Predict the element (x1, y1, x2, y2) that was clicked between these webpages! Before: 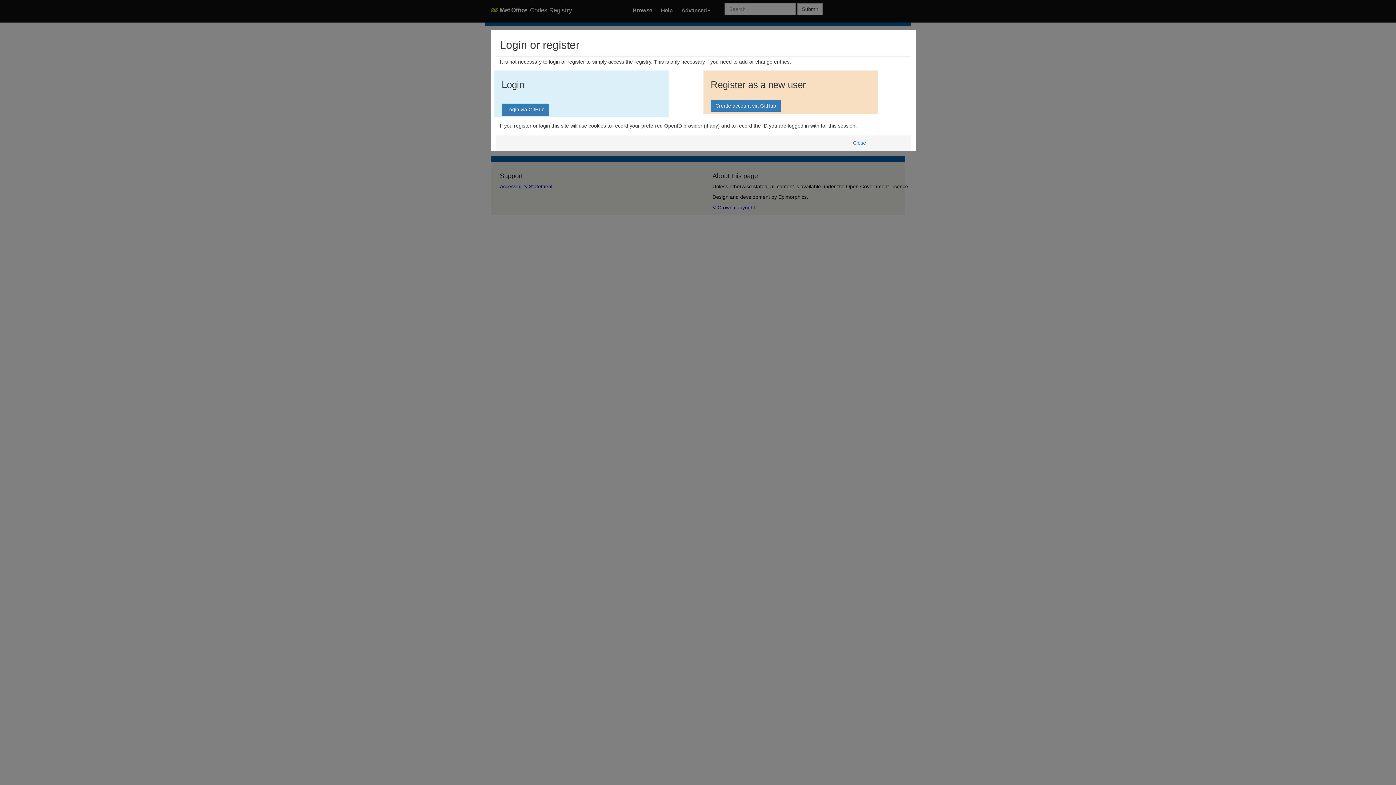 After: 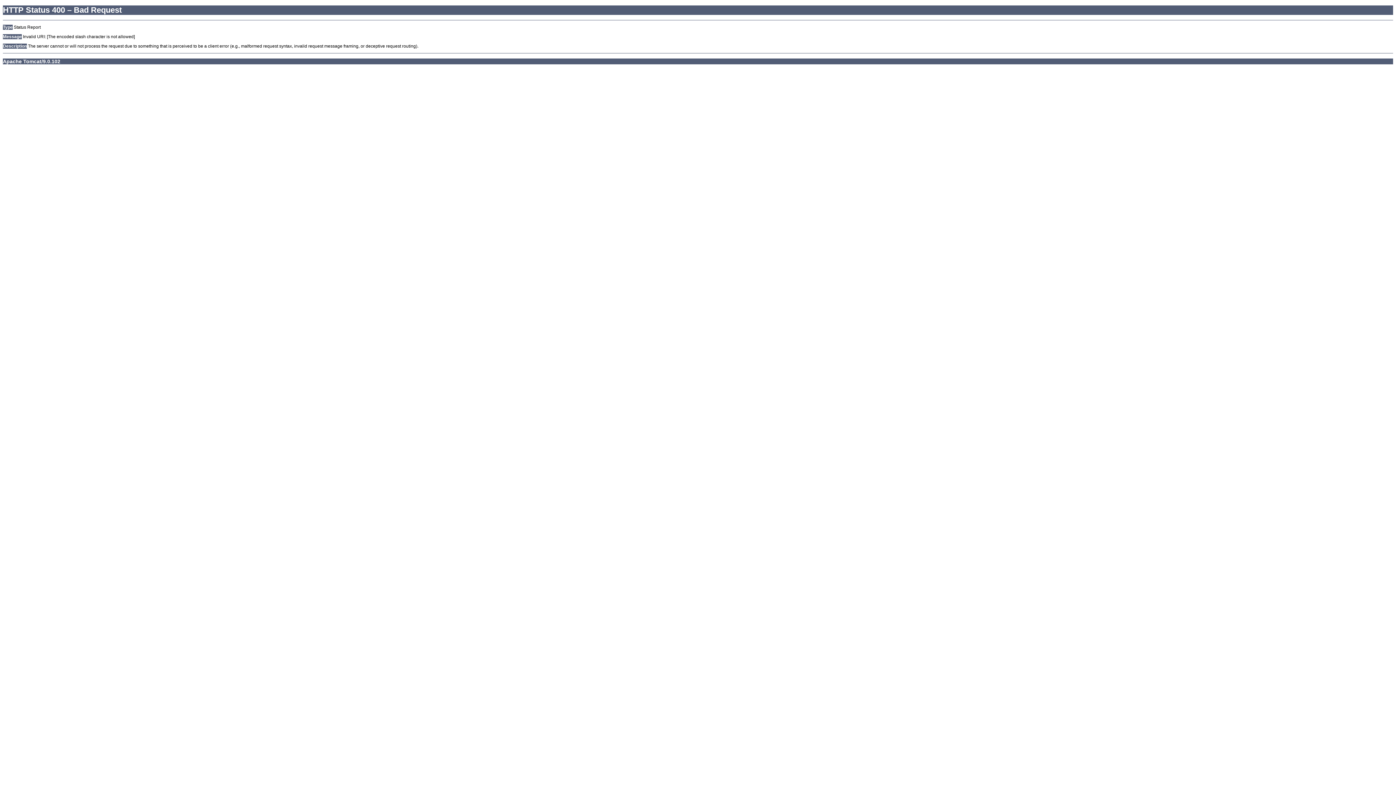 Action: bbox: (848, 136, 871, 148) label: Close